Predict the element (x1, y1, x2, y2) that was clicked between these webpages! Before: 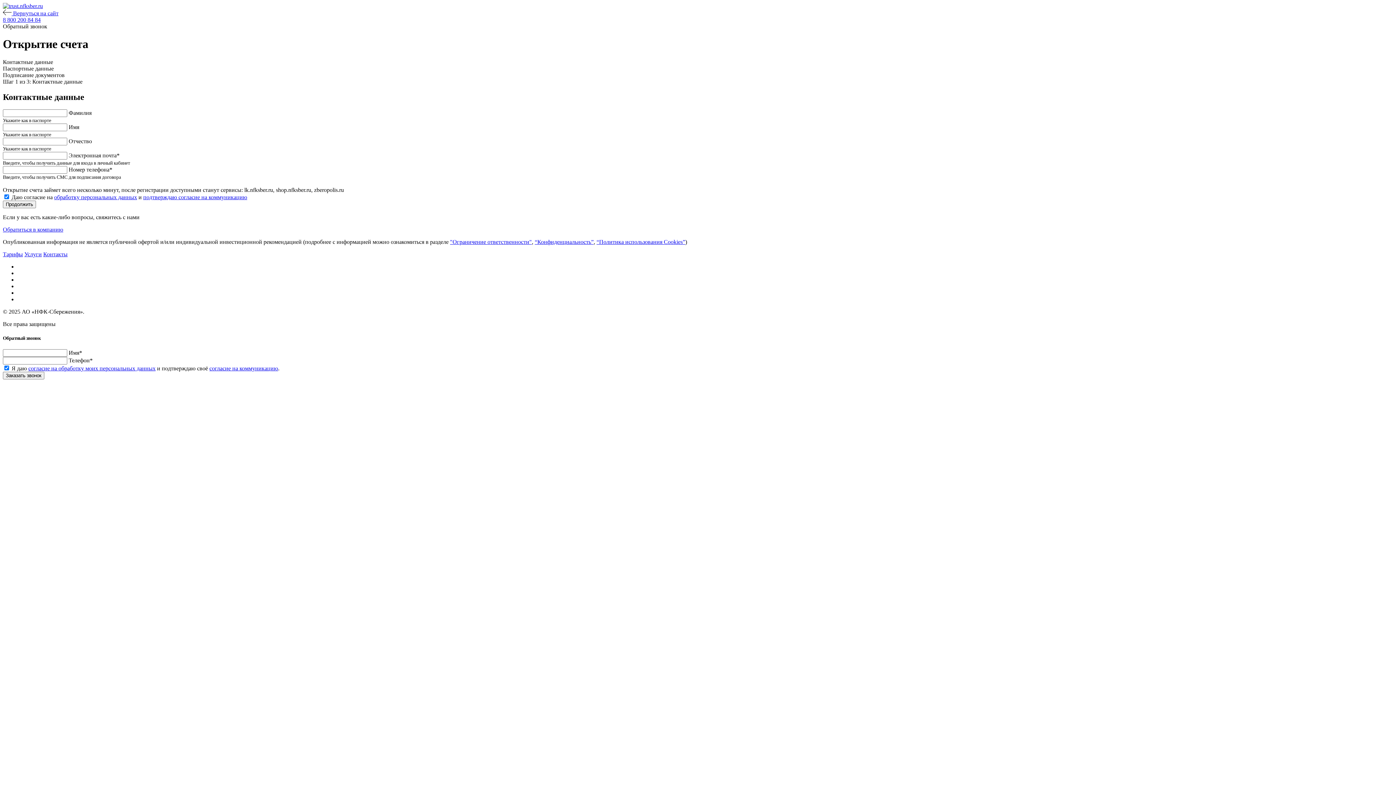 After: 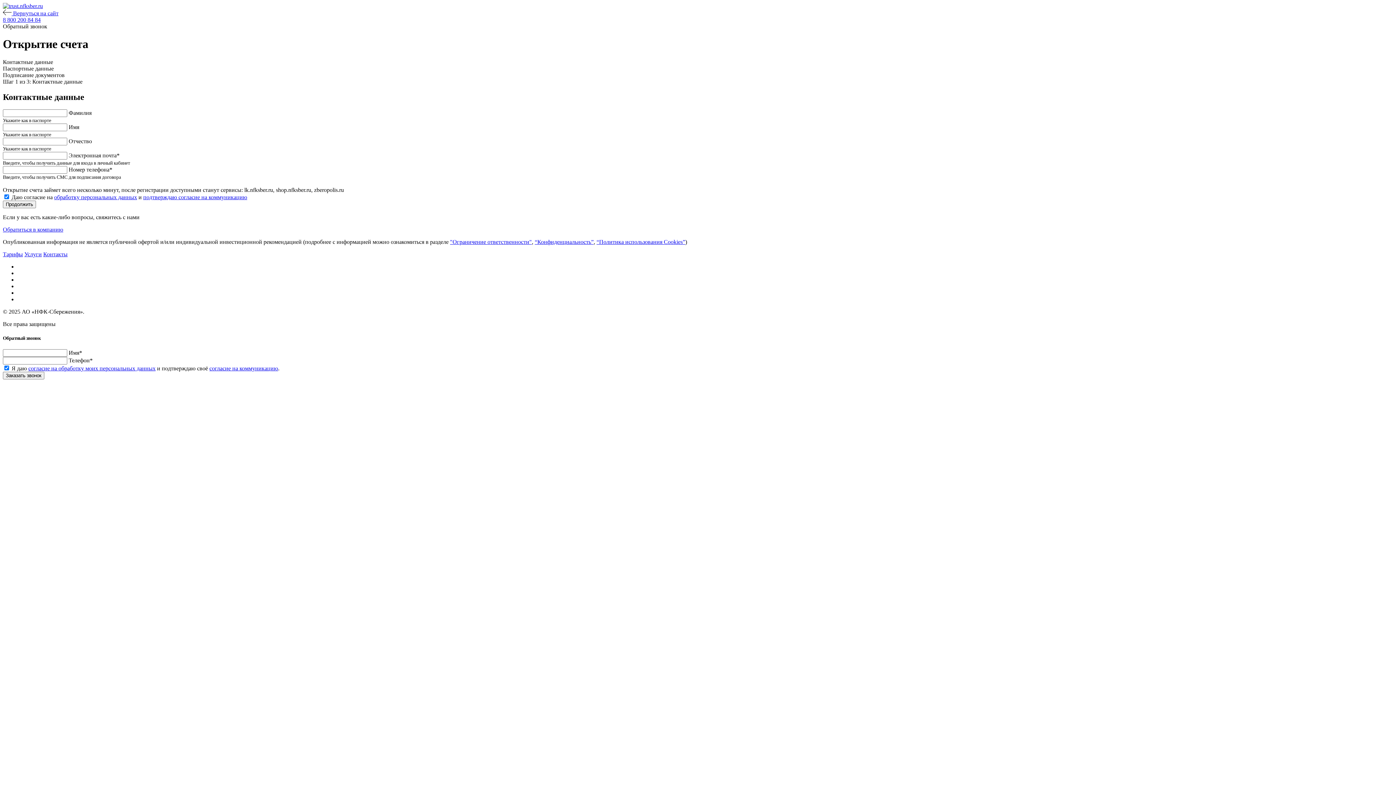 Action: bbox: (43, 251, 67, 257) label: Контакты